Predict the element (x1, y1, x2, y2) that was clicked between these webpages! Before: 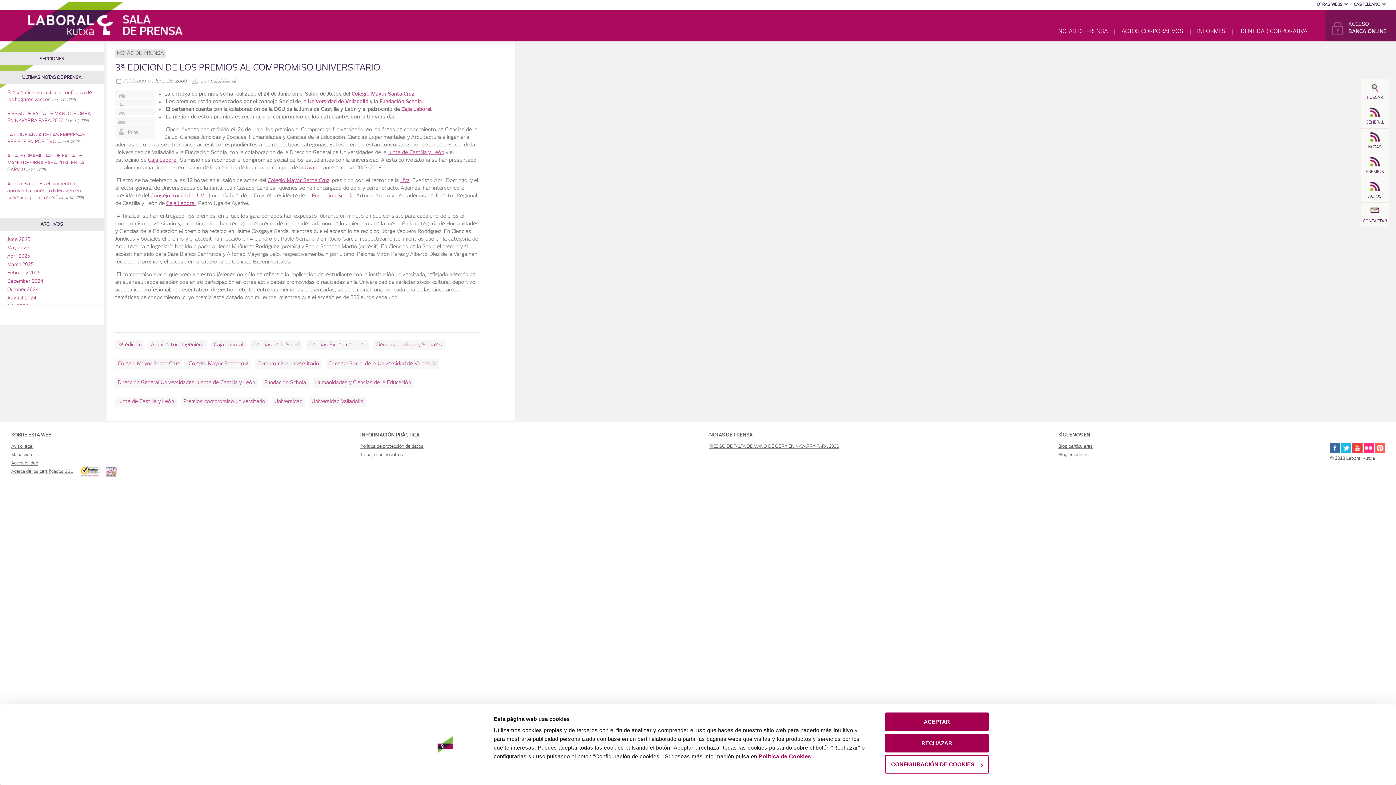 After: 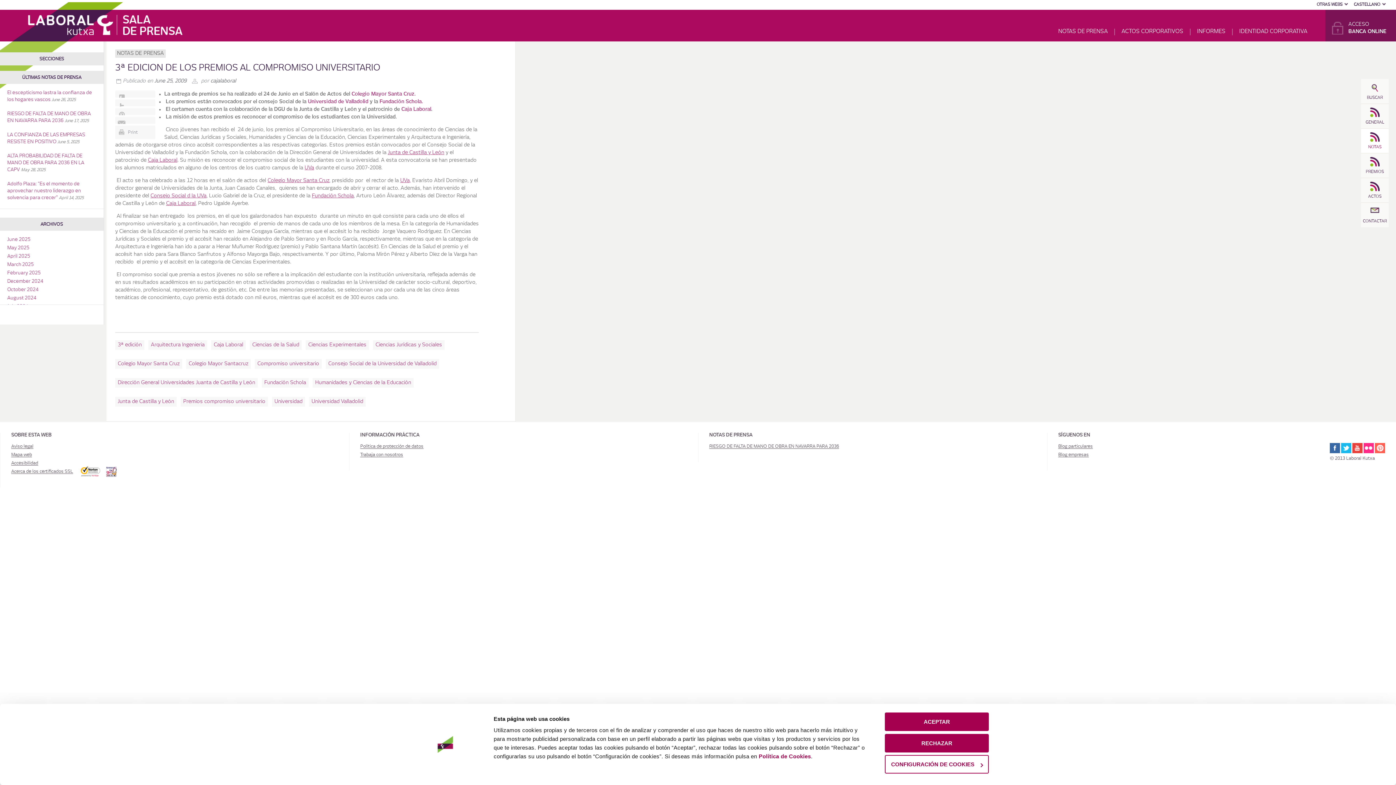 Action: label: NOTAS bbox: (1361, 128, 1389, 153)